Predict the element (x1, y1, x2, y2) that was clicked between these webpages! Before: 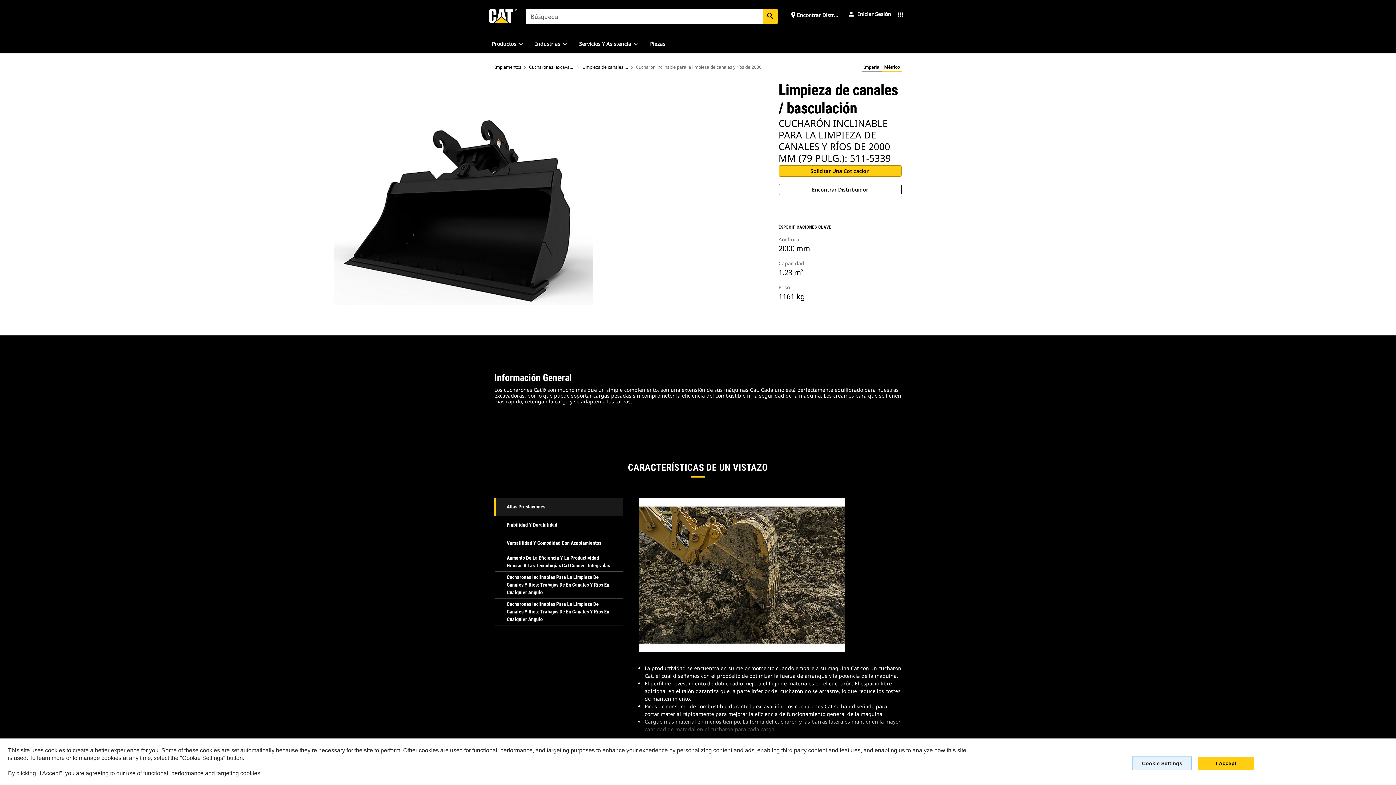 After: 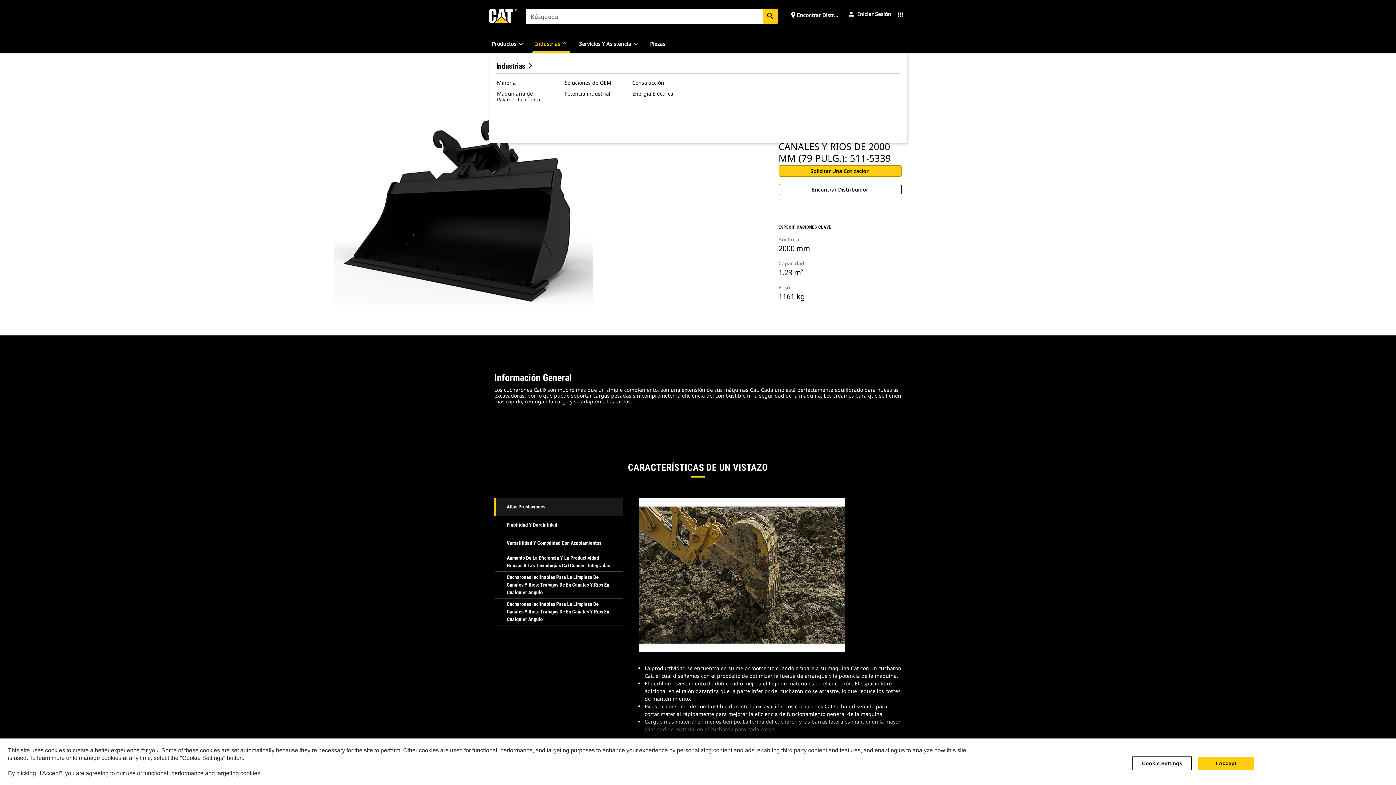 Action: bbox: (561, 40, 567, 46)